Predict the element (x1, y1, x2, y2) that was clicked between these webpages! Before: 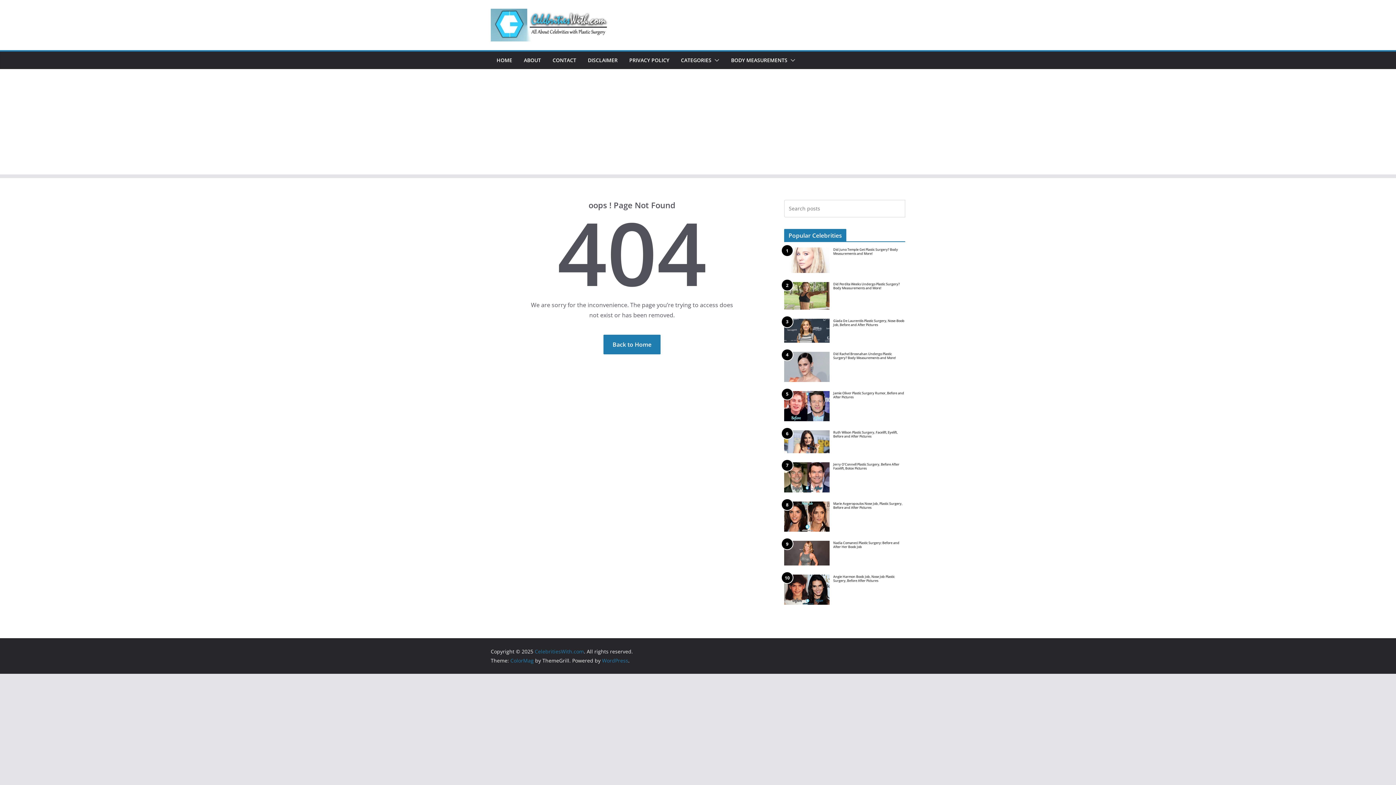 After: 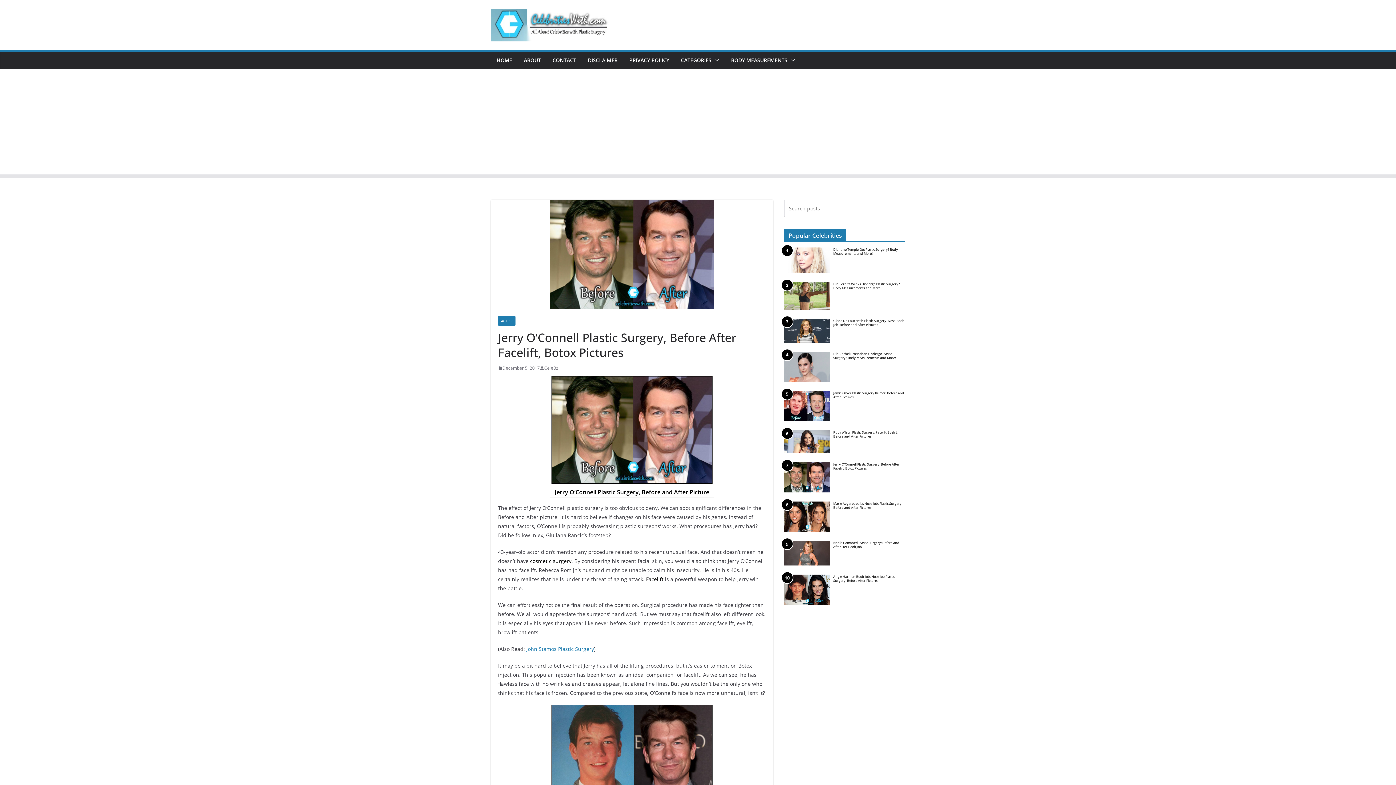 Action: label: 7 bbox: (784, 462, 829, 492)